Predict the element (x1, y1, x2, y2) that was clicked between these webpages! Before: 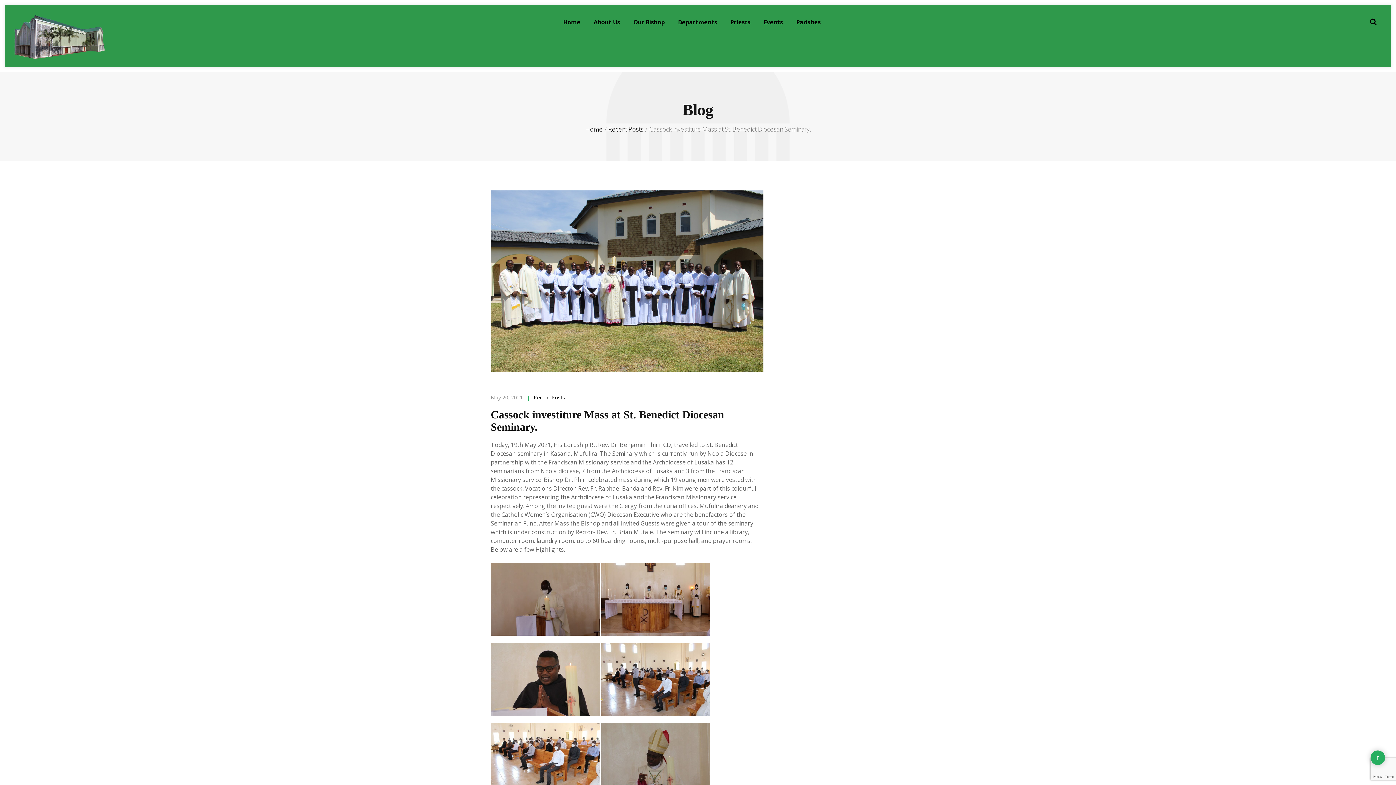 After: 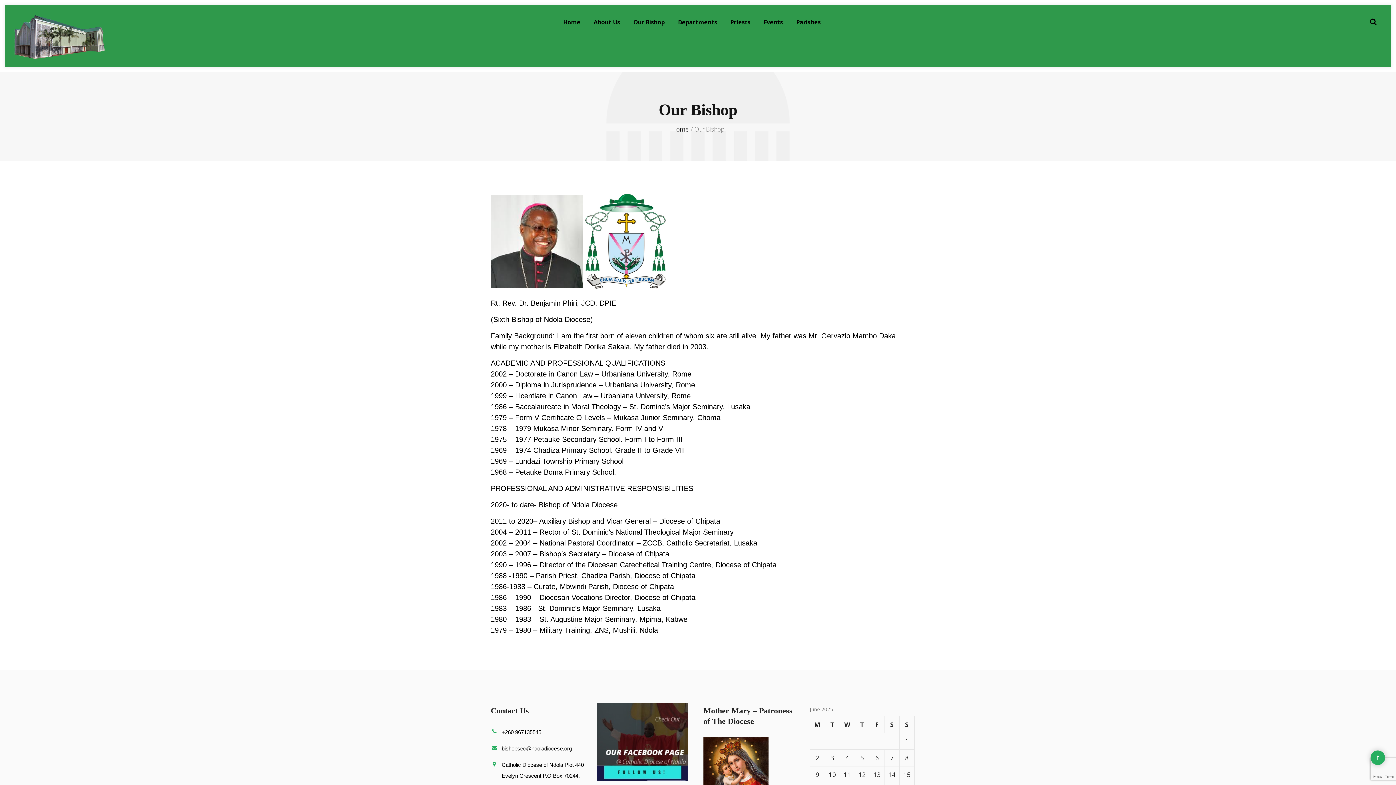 Action: label: Our Bishop bbox: (626, 5, 671, 36)